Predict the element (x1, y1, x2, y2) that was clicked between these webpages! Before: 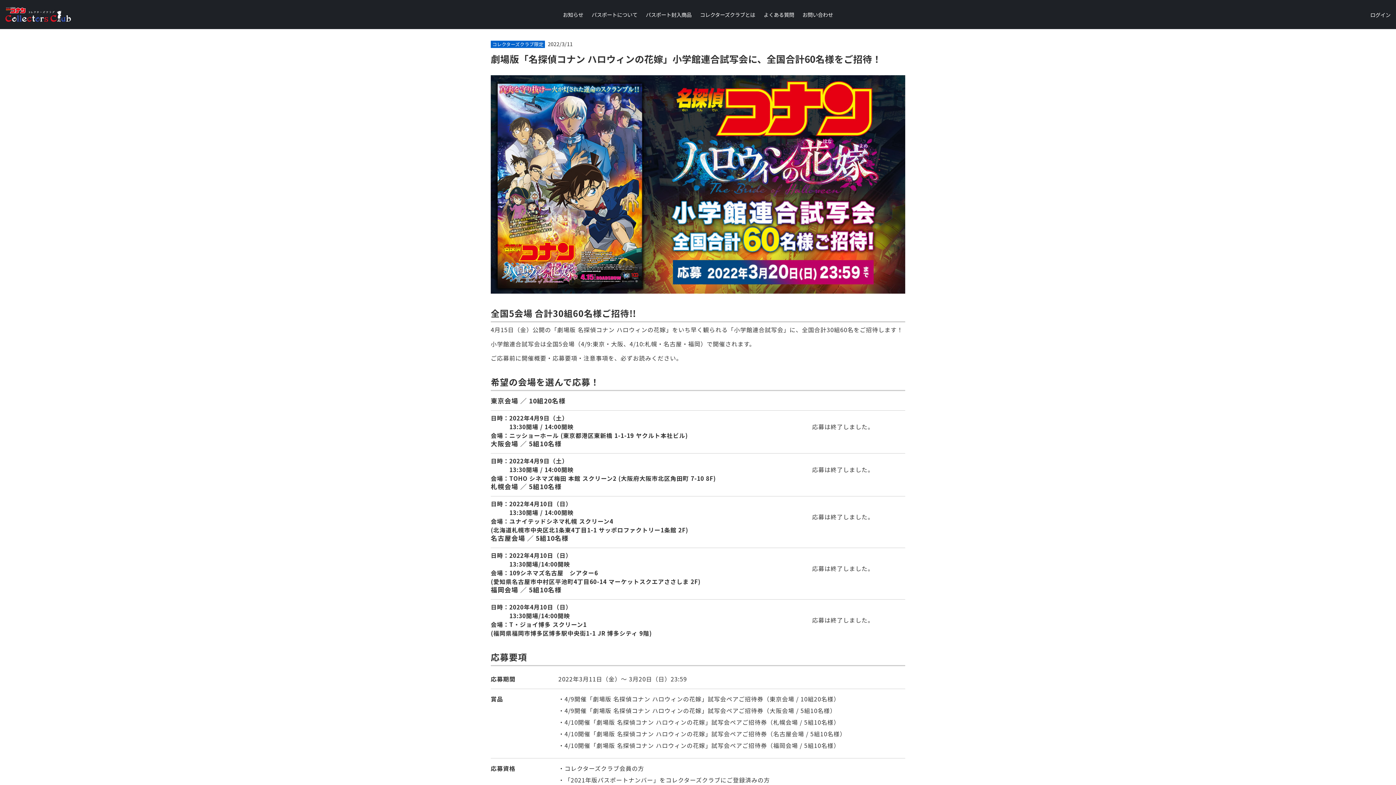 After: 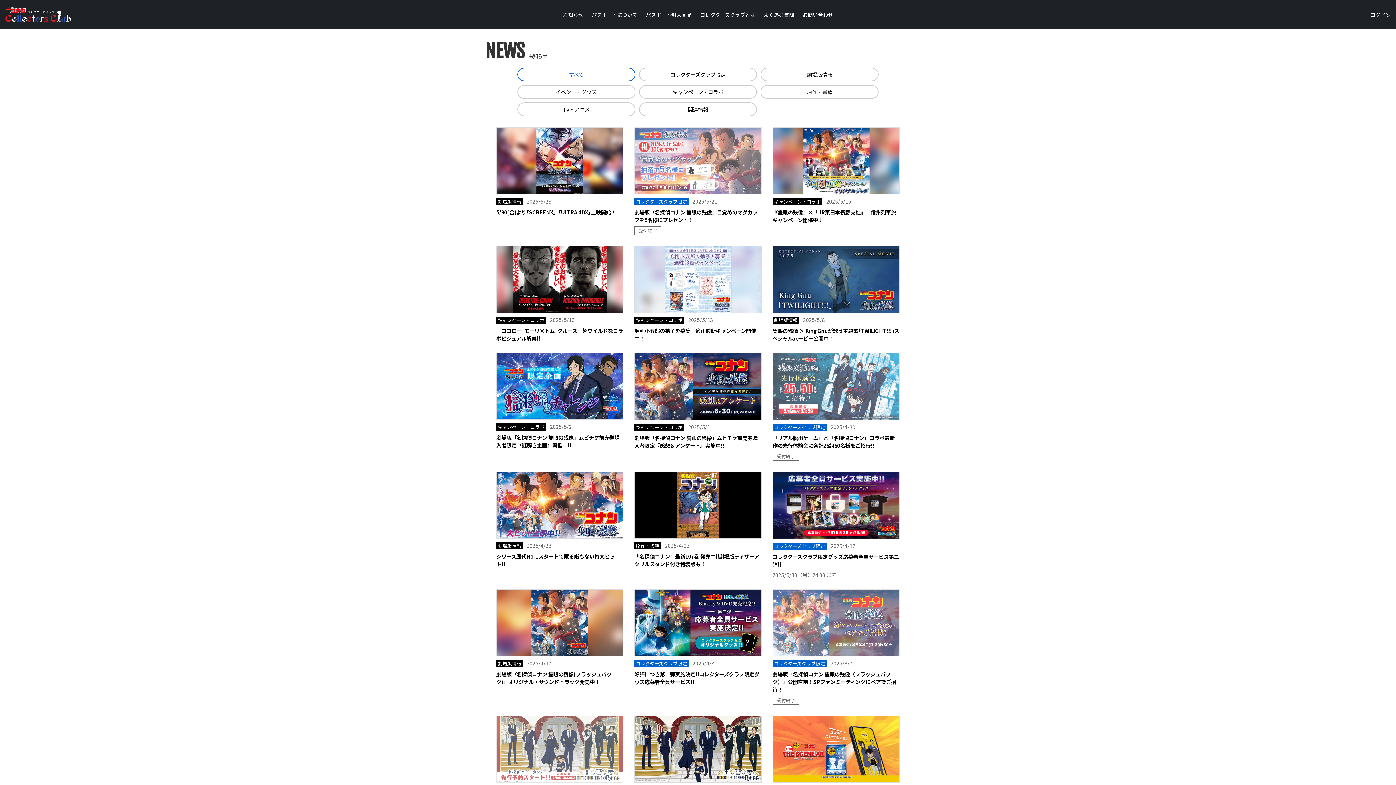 Action: bbox: (563, 10, 583, 18) label: お知らせ